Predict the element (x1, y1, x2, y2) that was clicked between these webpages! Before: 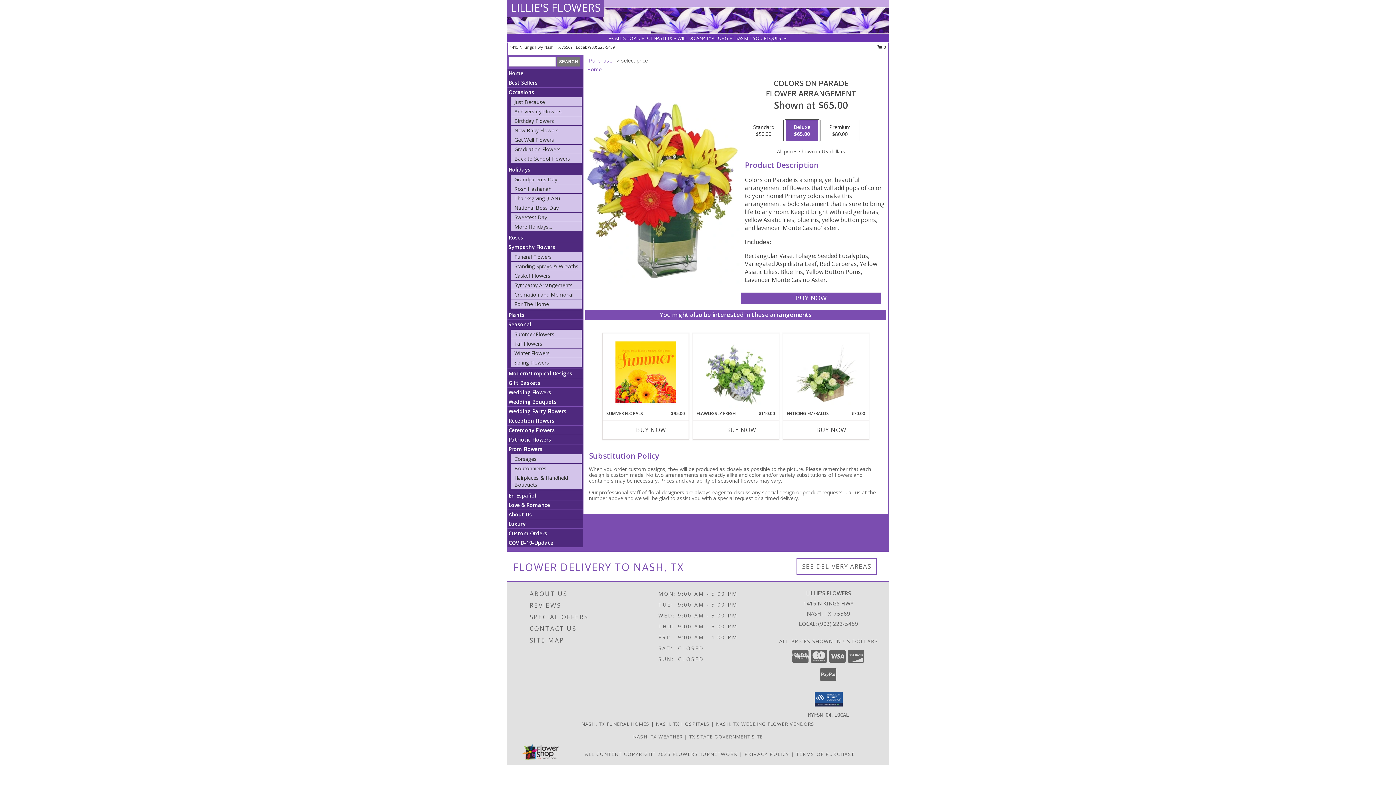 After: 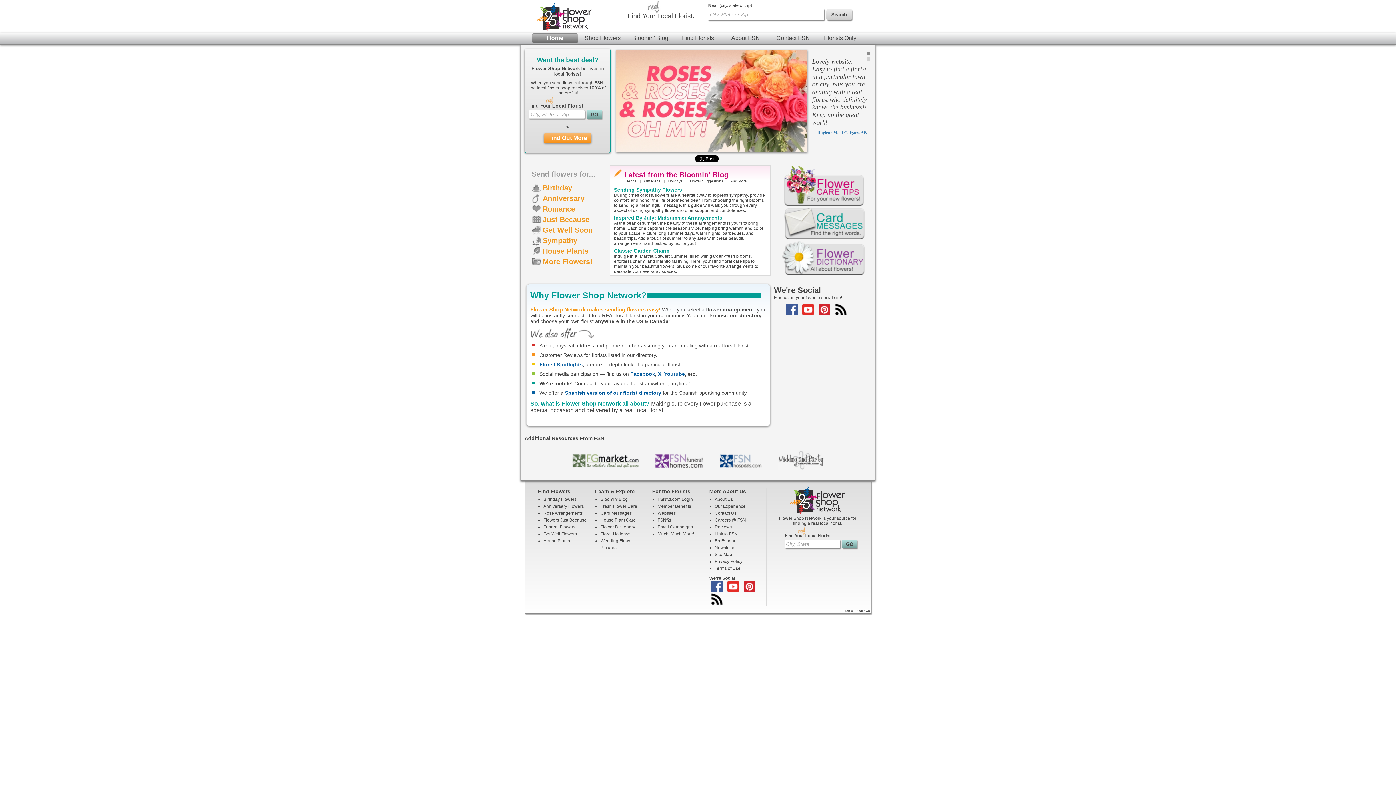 Action: bbox: (672, 751, 737, 757) label: Flower shop network opens in new window